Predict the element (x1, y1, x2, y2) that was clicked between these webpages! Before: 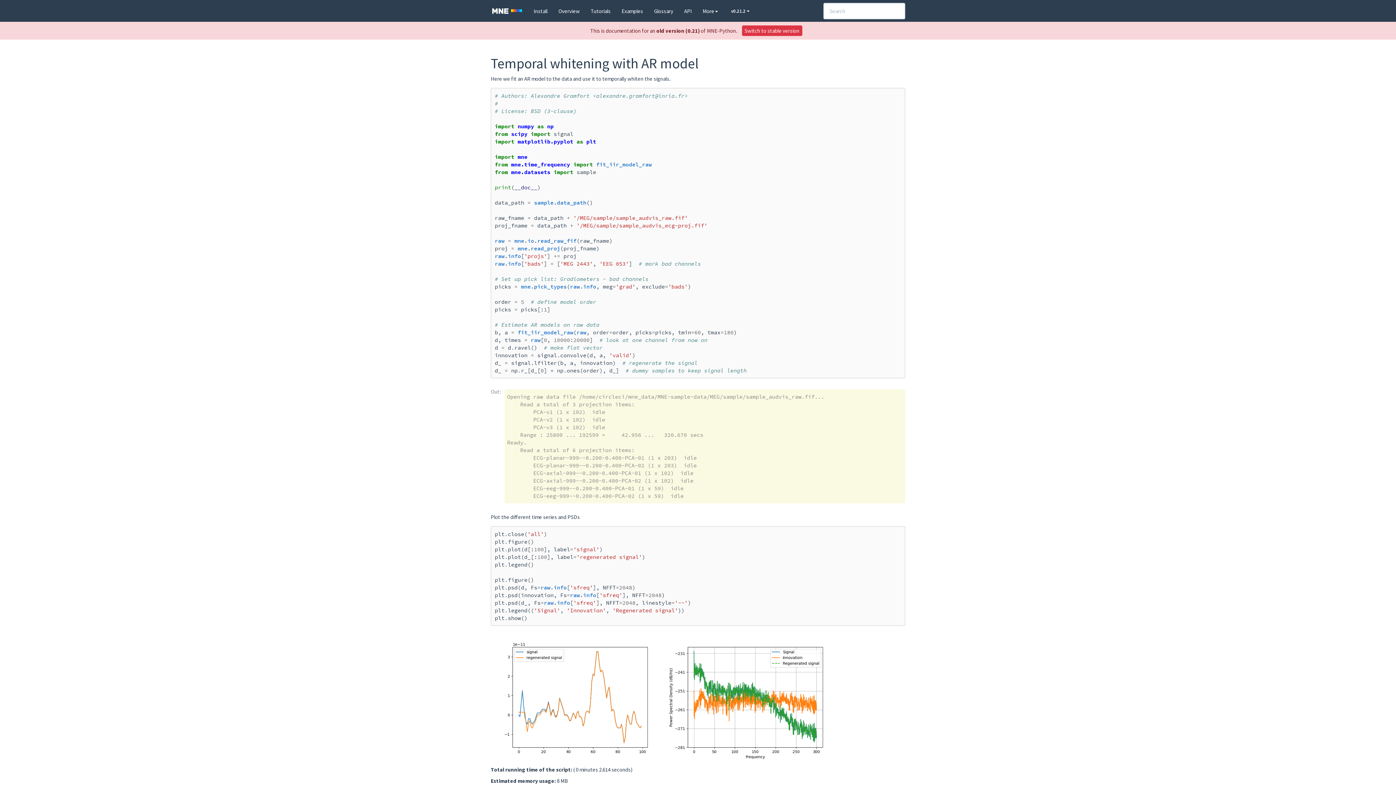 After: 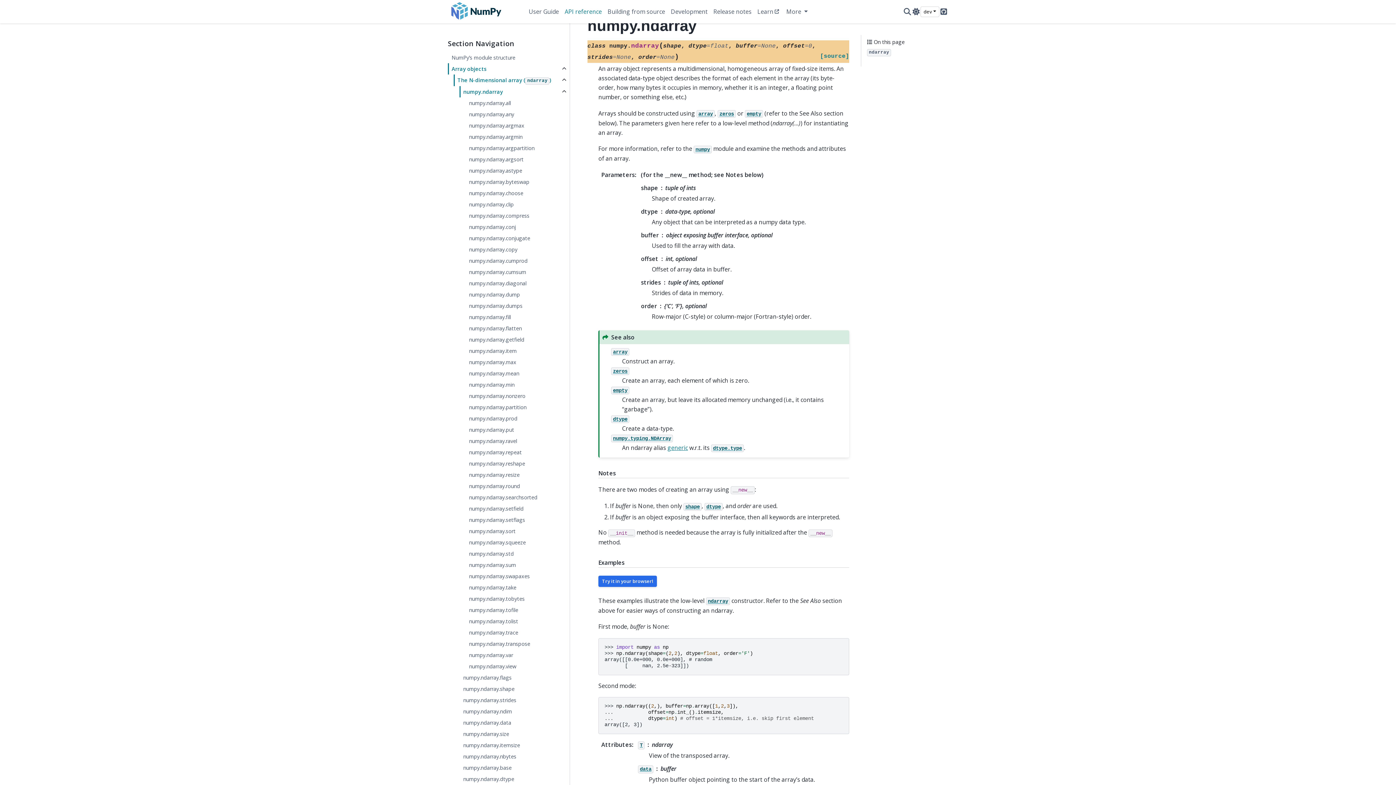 Action: label: picks bbox: (655, 329, 671, 336)